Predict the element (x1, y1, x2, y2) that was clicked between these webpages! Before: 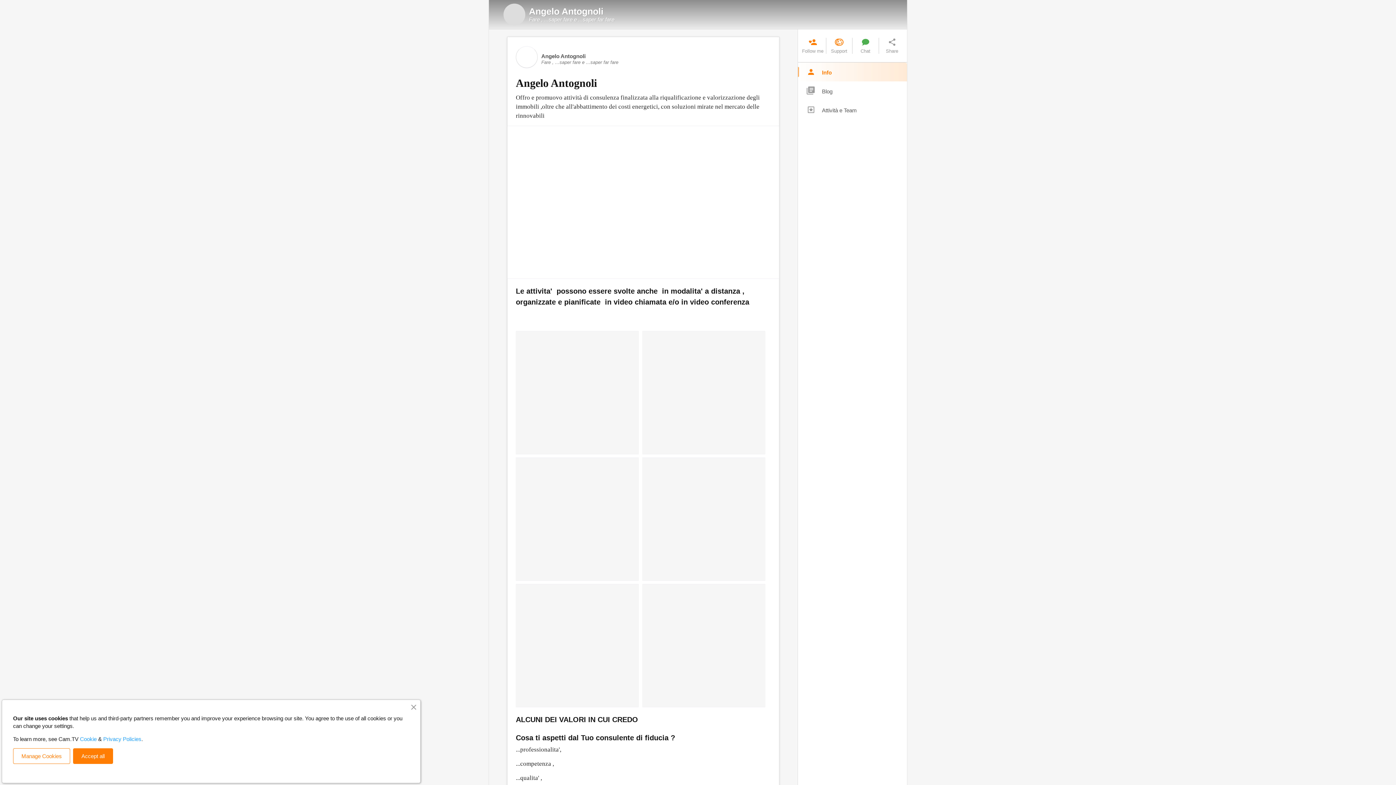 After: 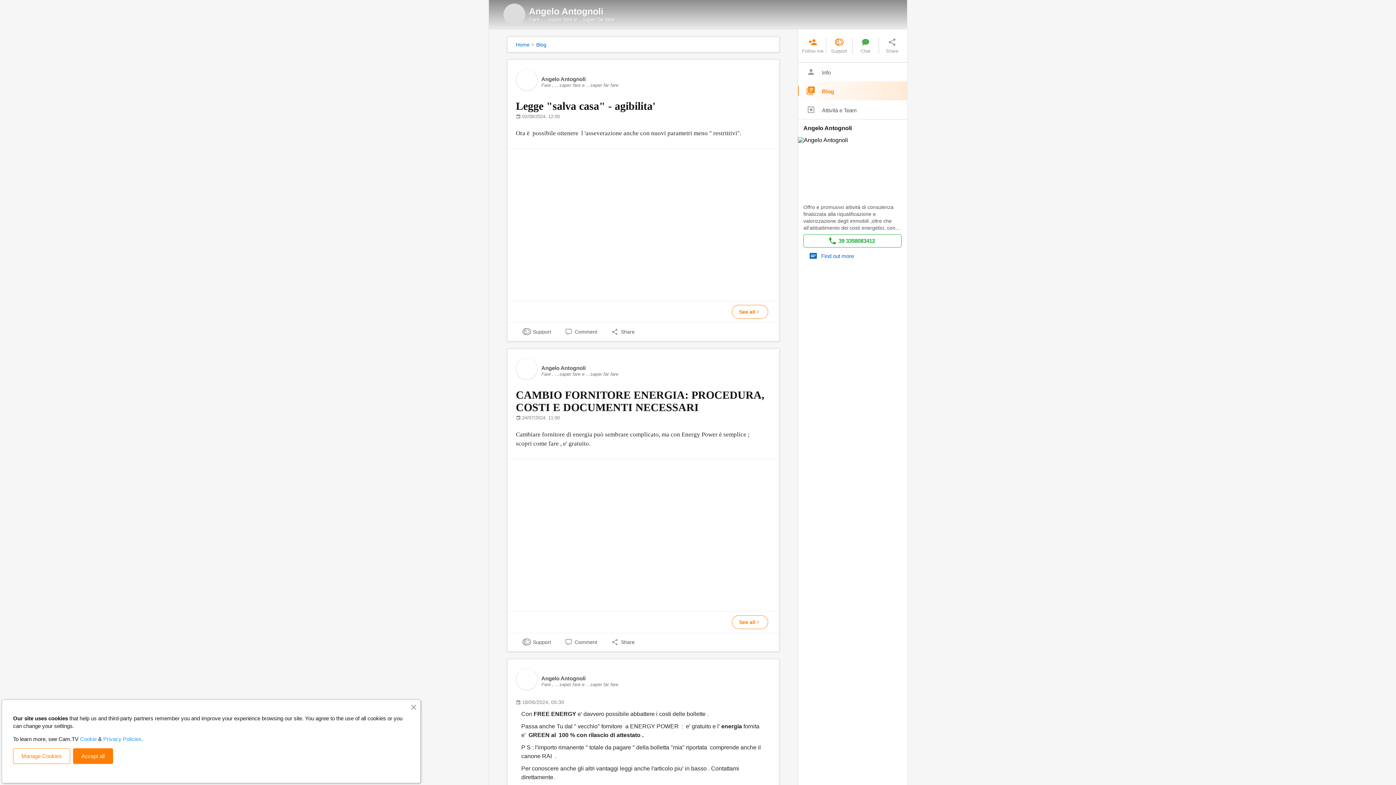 Action: label: Blog bbox: (798, 81, 907, 100)